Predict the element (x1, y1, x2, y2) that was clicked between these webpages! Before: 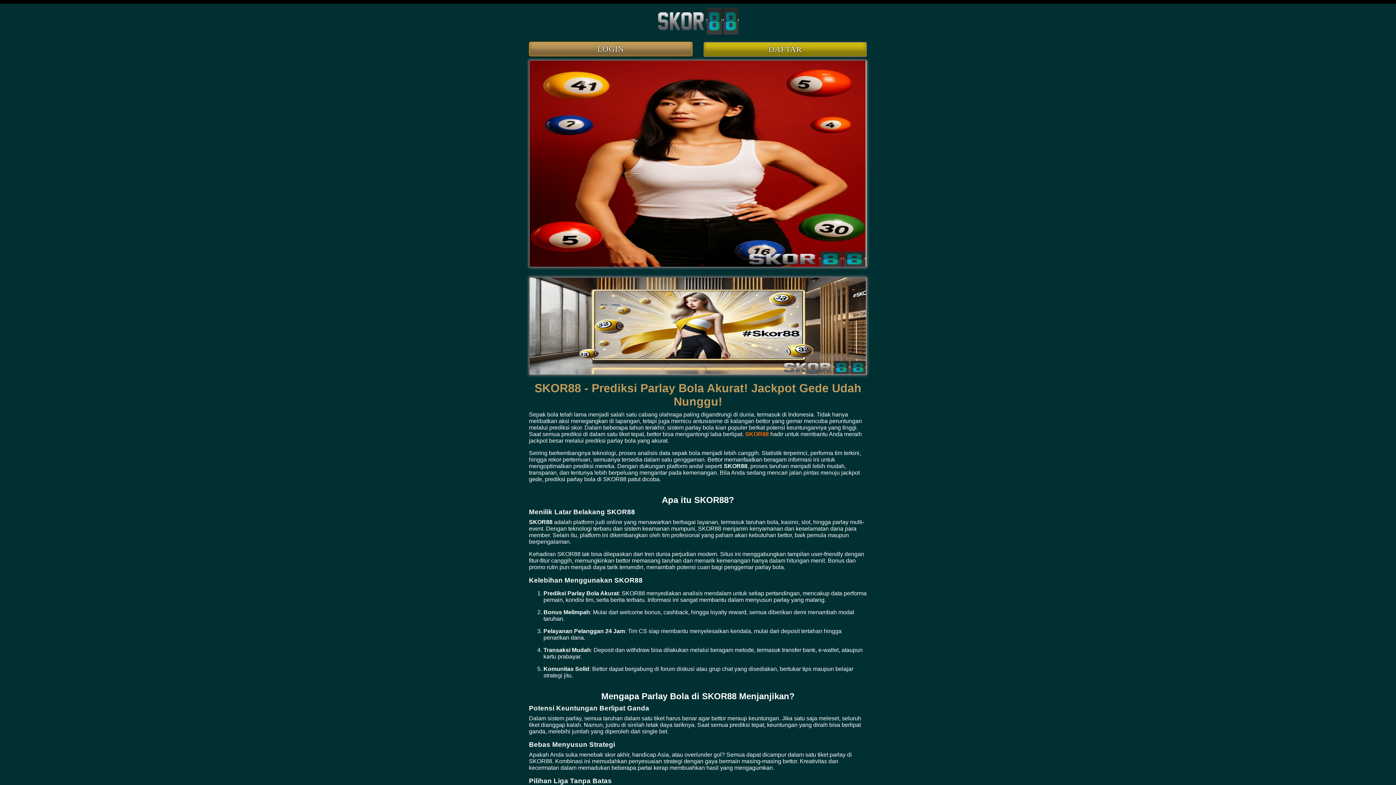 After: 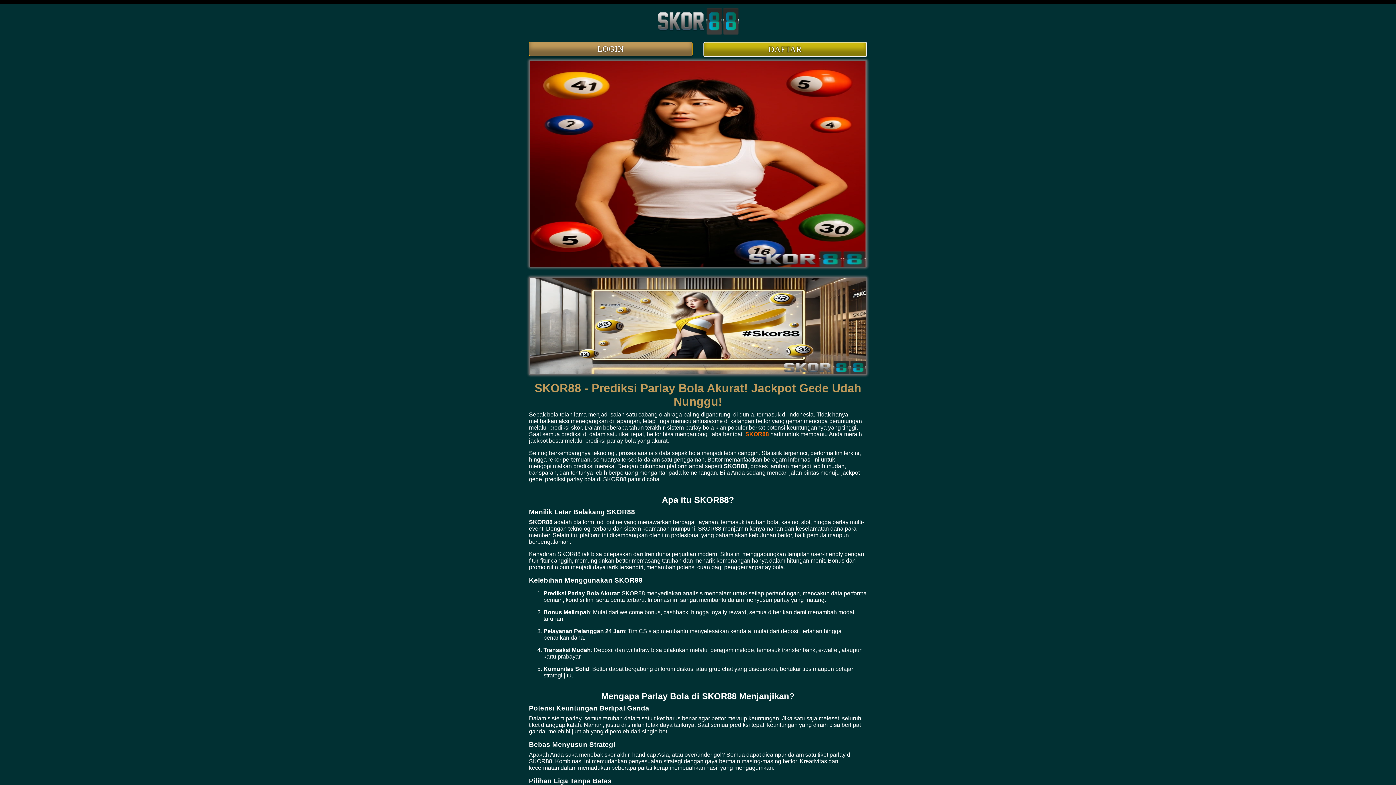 Action: bbox: (745, 431, 769, 437) label: SKOR88